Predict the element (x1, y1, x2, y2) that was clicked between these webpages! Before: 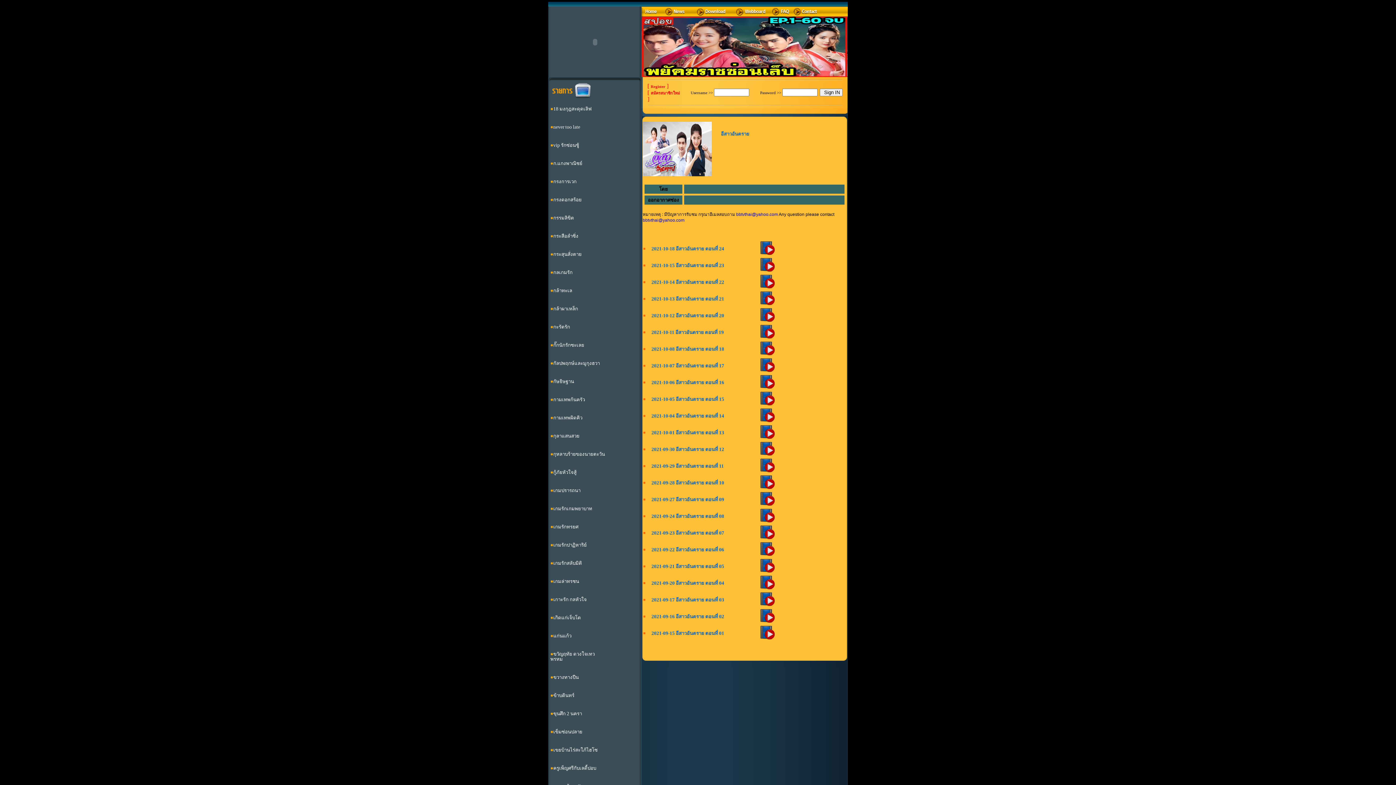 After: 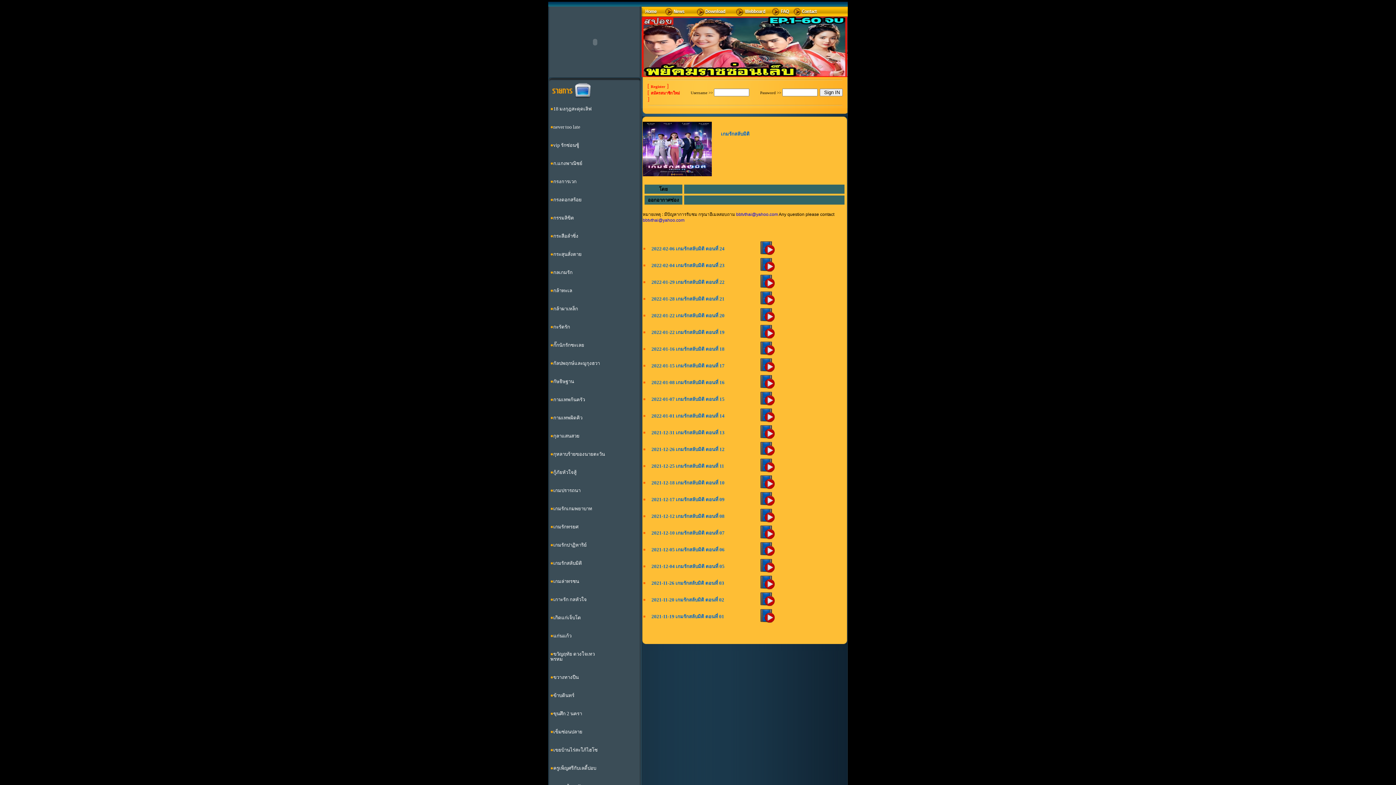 Action: bbox: (553, 560, 582, 566) label: เกมรักสลับมิติ